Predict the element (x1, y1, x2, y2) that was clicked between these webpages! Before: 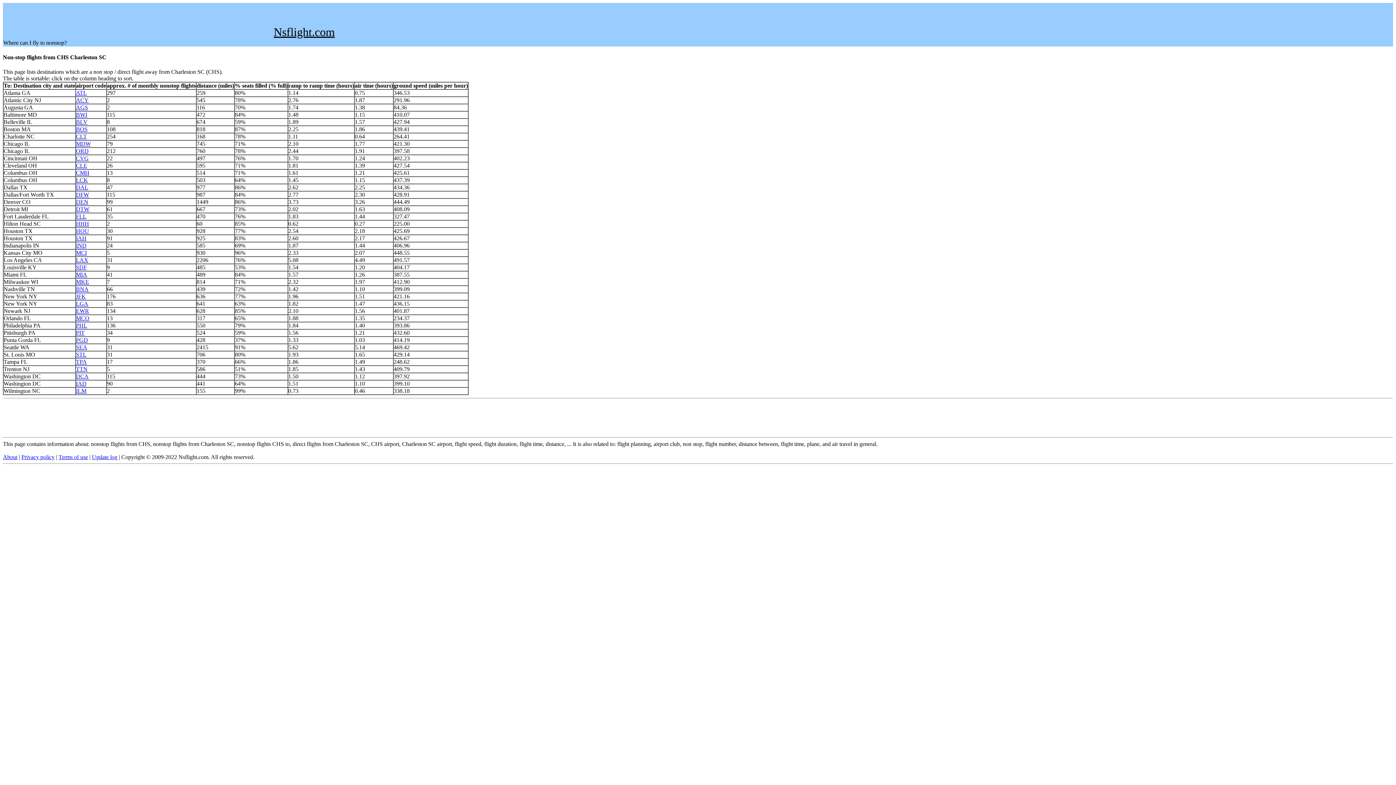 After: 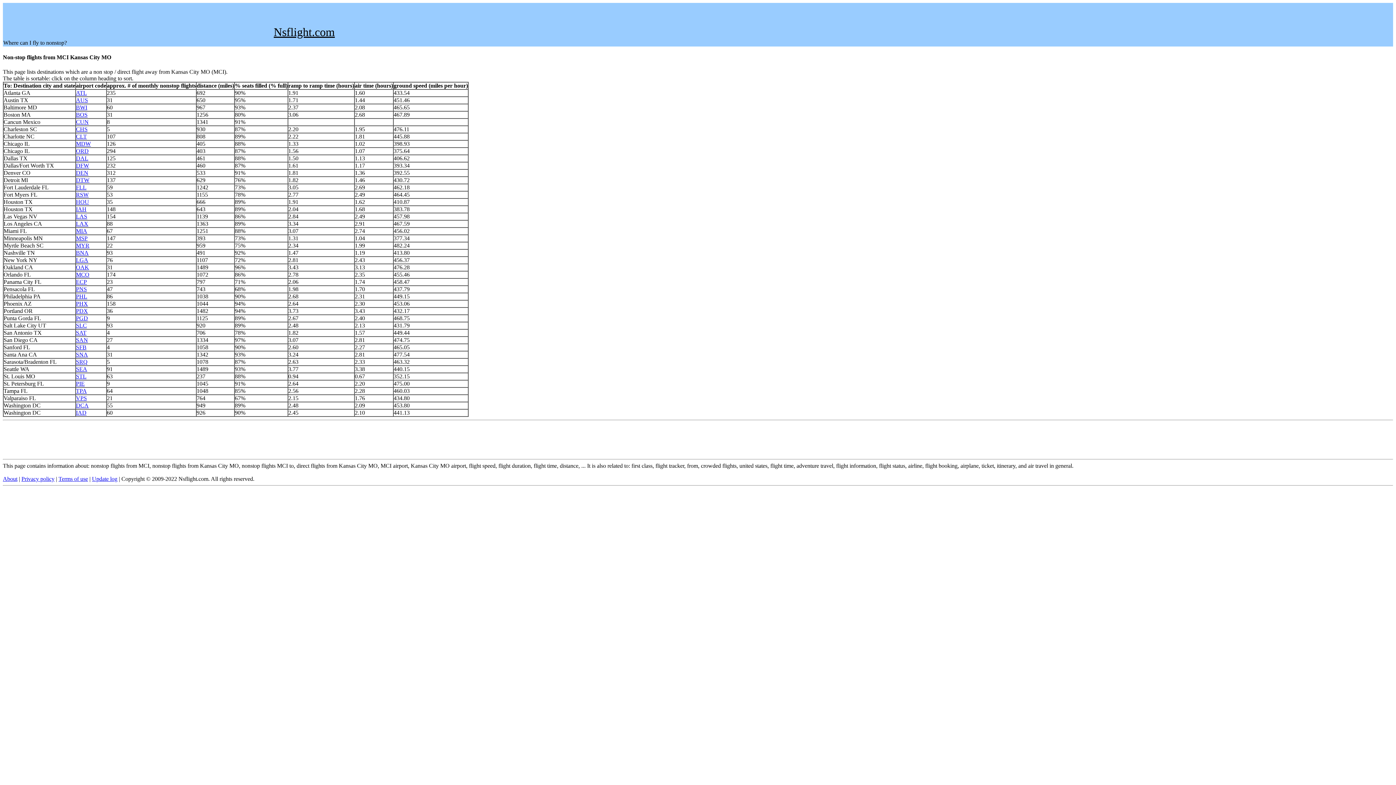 Action: label: MCI bbox: (76, 249, 86, 255)